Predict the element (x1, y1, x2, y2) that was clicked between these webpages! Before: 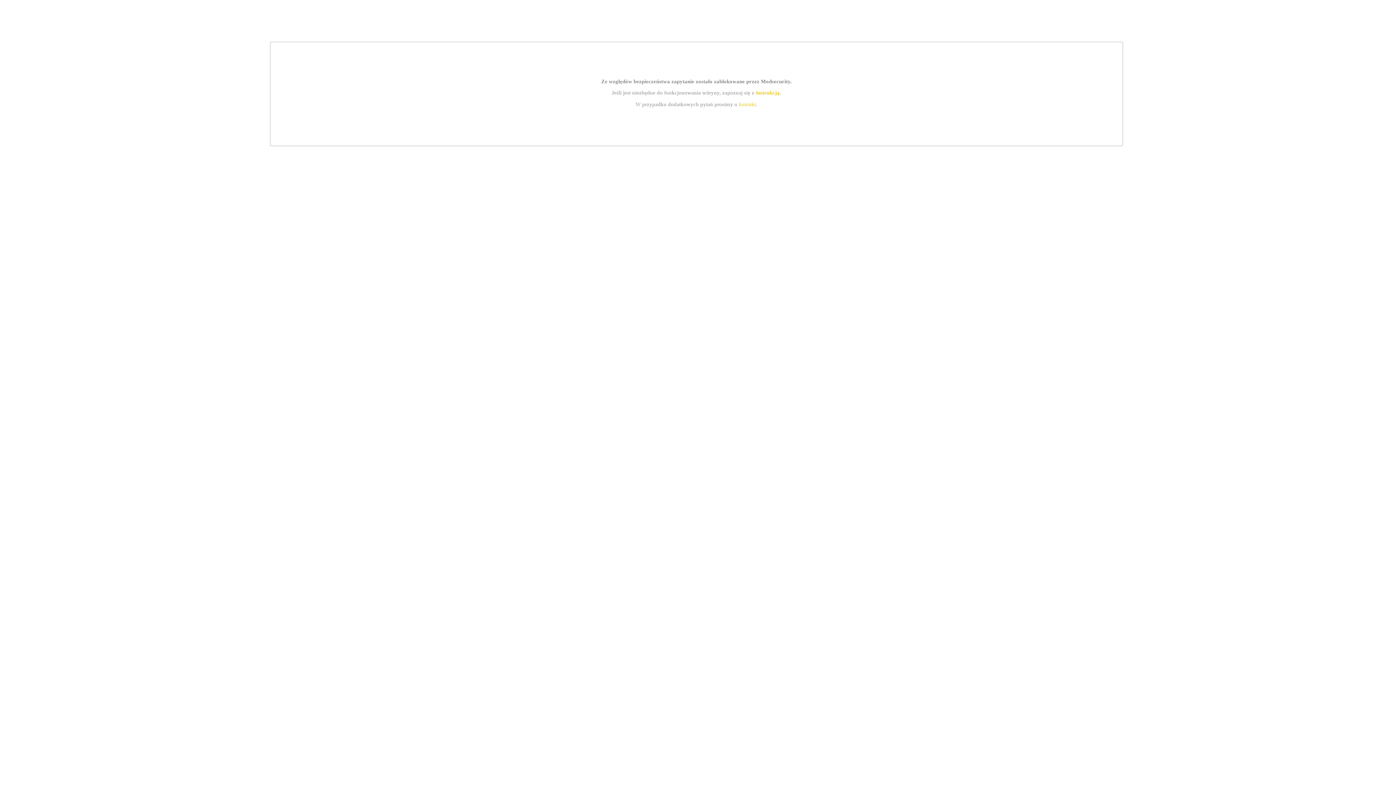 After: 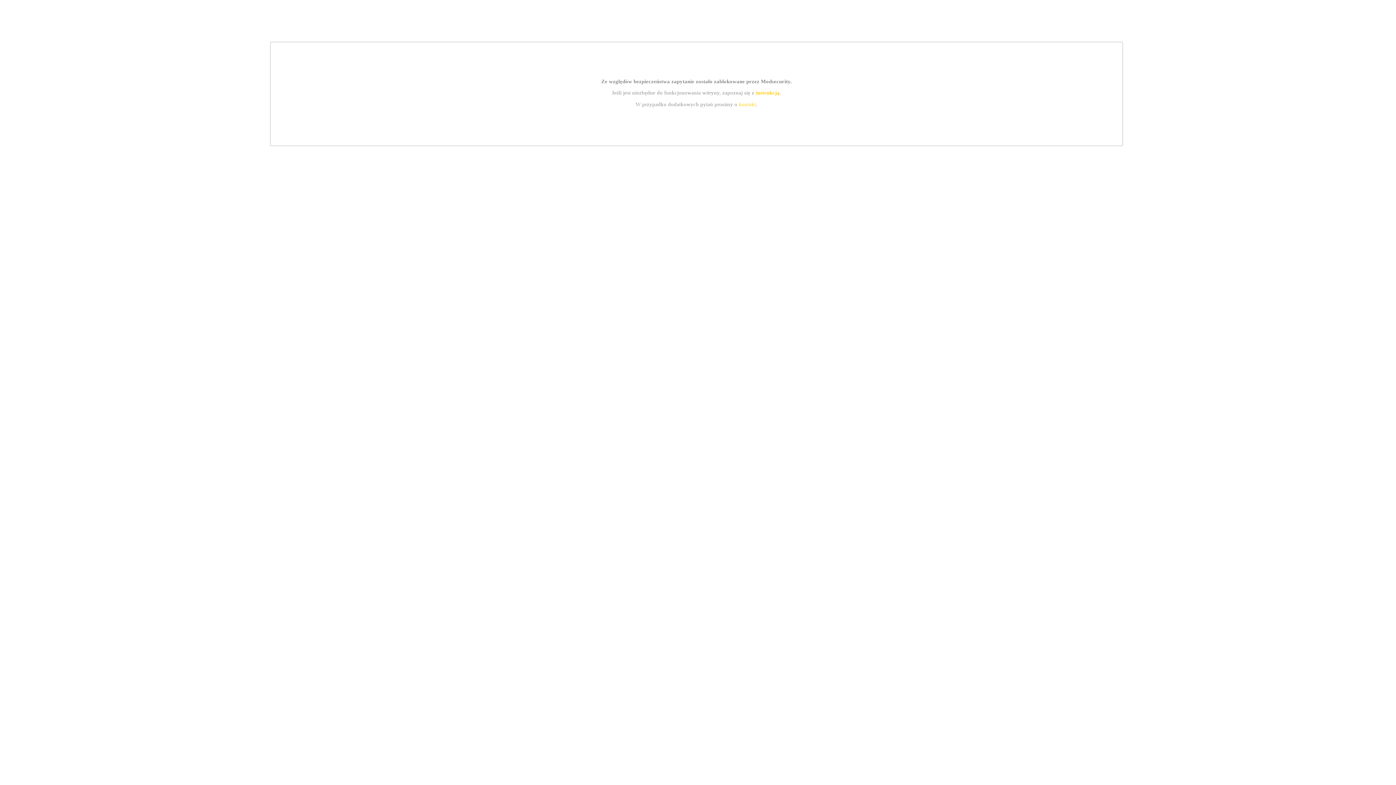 Action: bbox: (739, 101, 756, 107) label: kontakt